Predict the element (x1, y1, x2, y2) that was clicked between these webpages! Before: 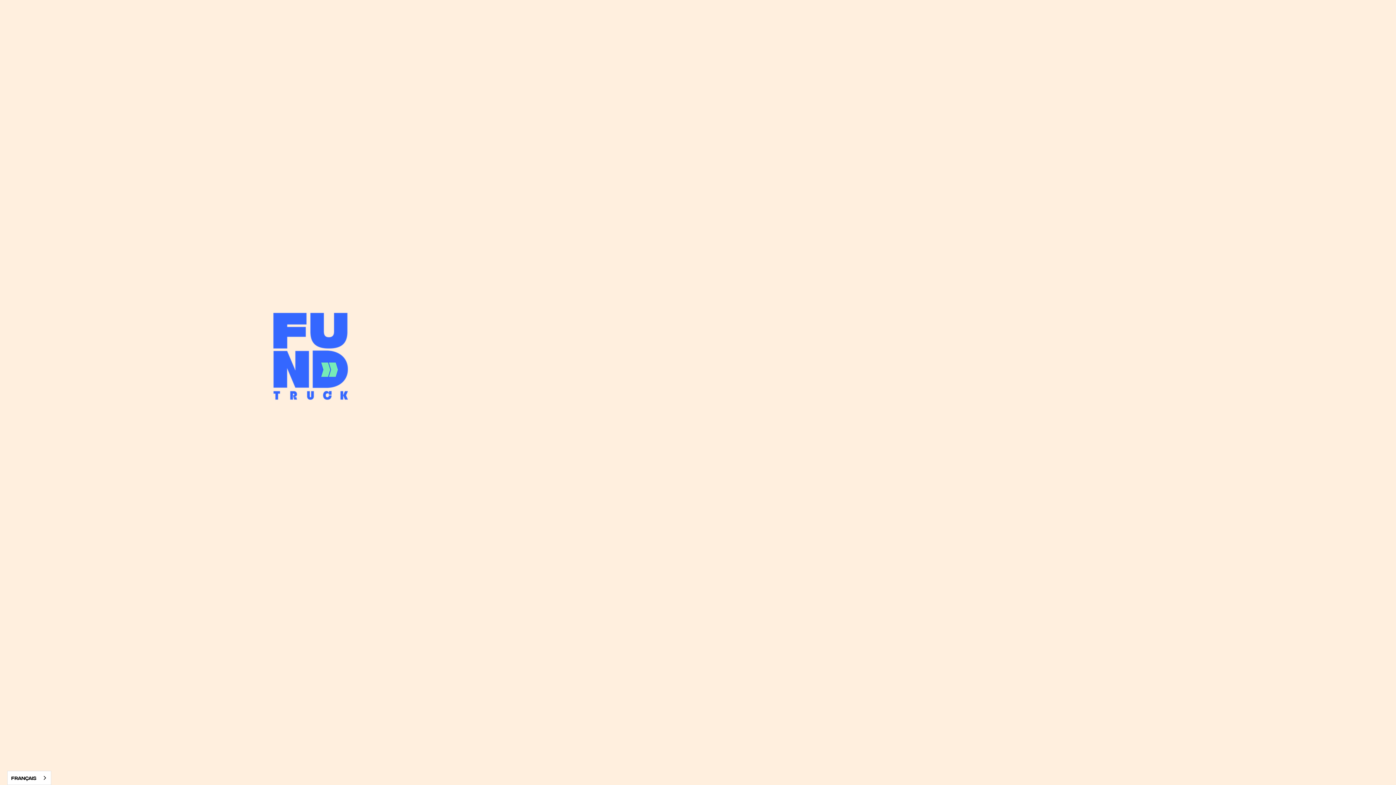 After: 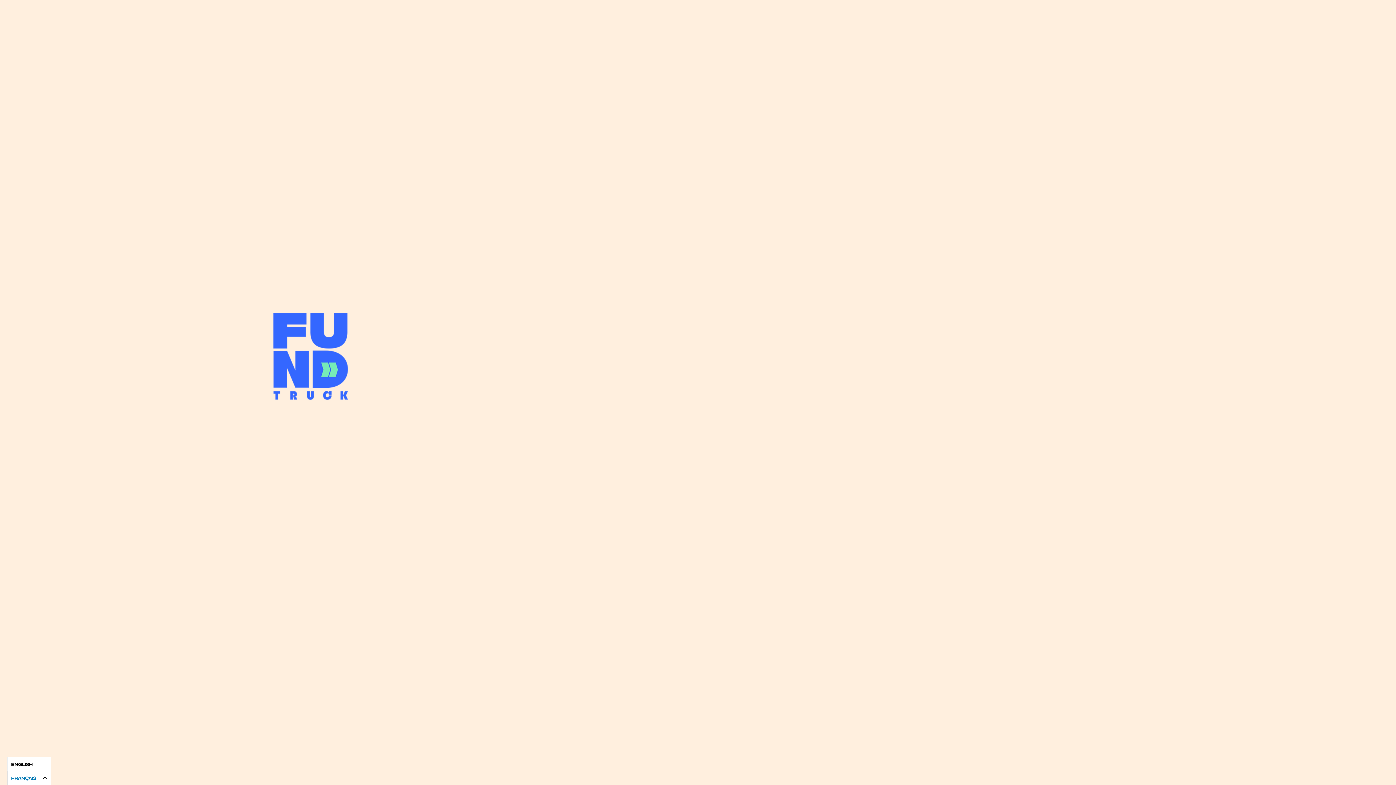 Action: label: Français bbox: (7, 771, 50, 785)